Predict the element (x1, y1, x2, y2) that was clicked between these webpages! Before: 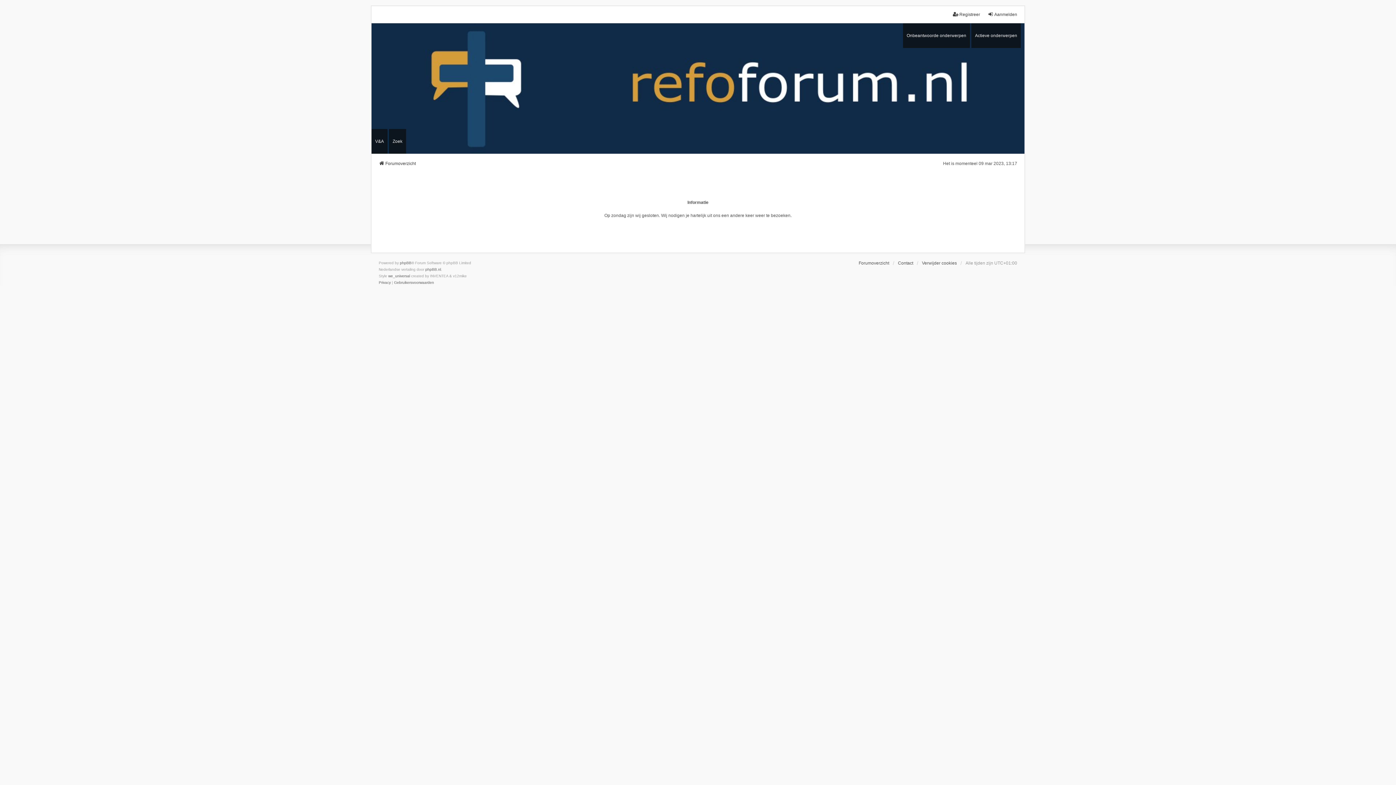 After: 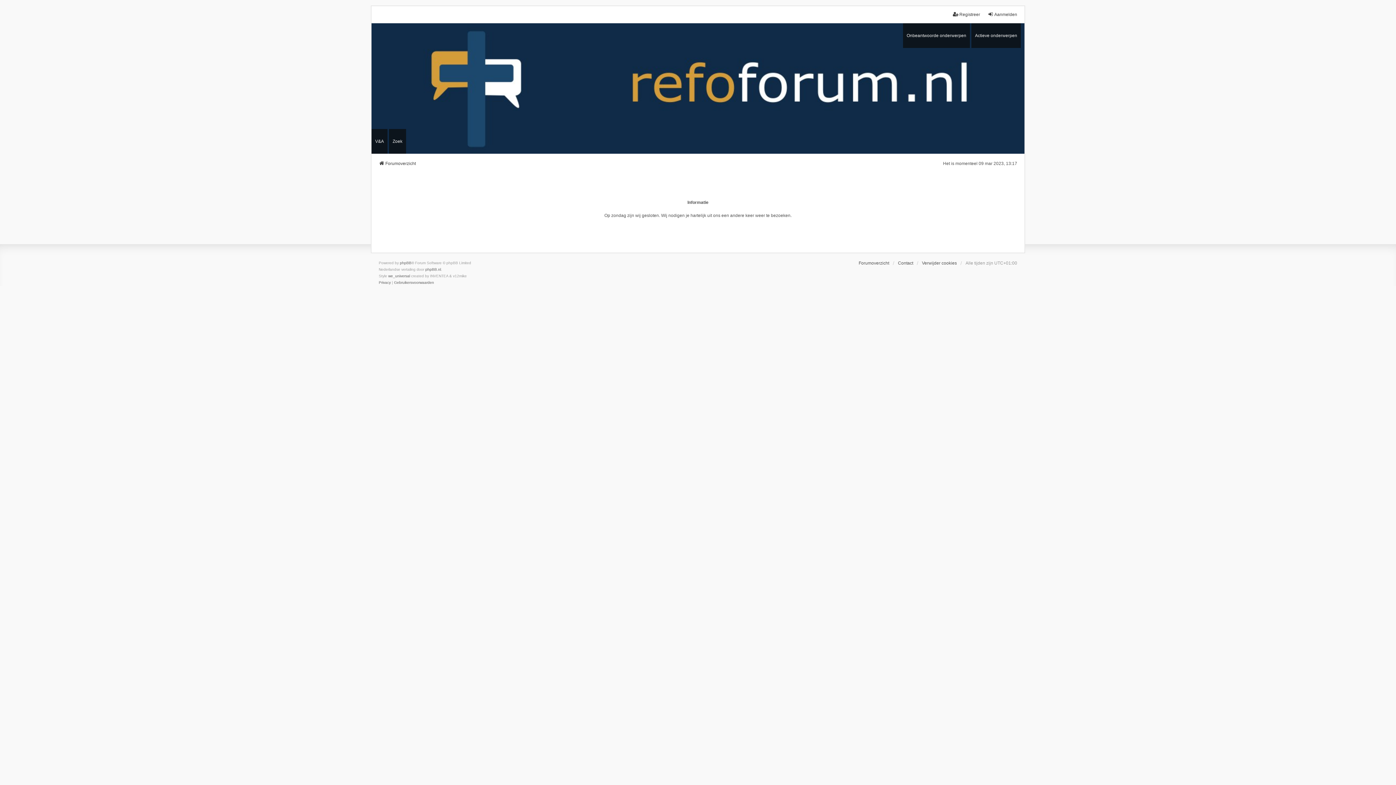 Action: bbox: (988, 11, 1017, 17) label: Aanmelden